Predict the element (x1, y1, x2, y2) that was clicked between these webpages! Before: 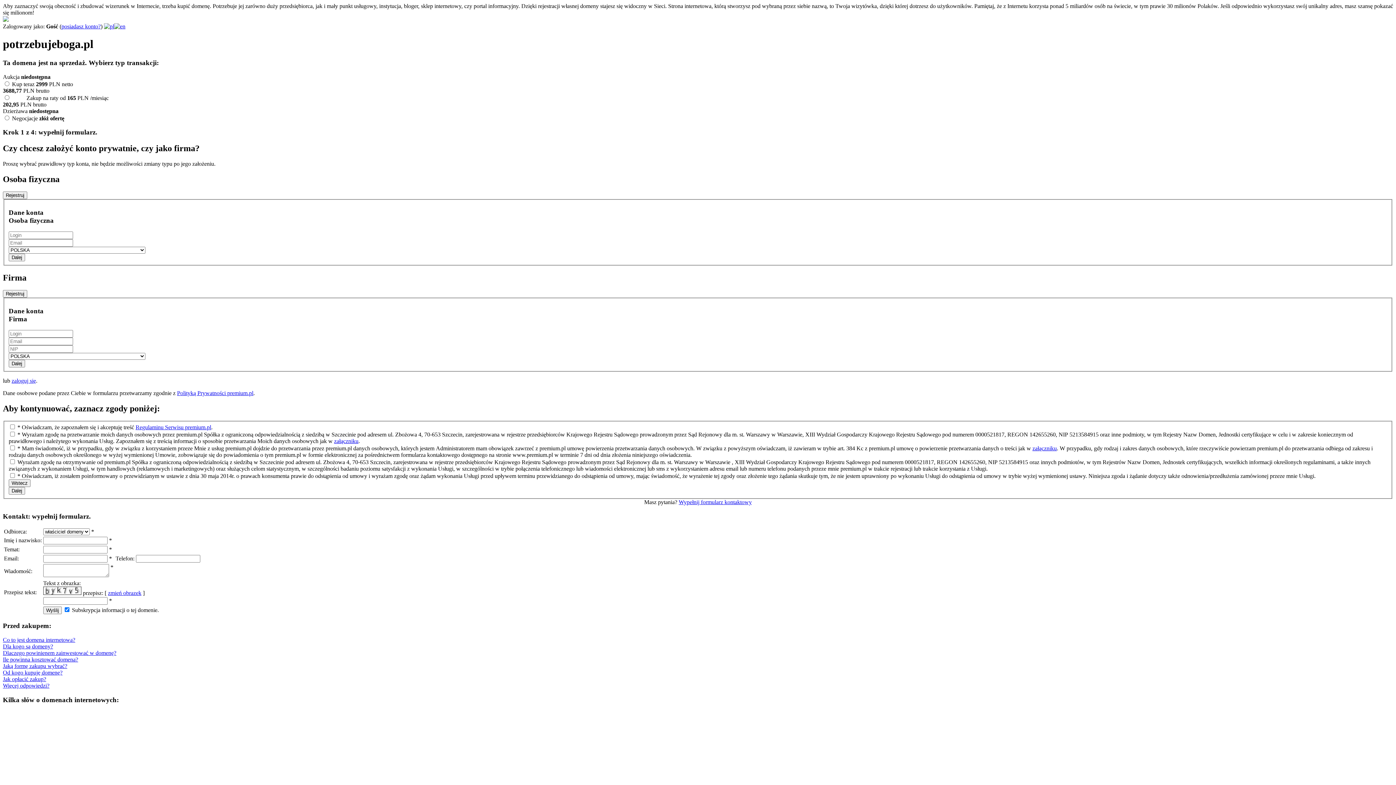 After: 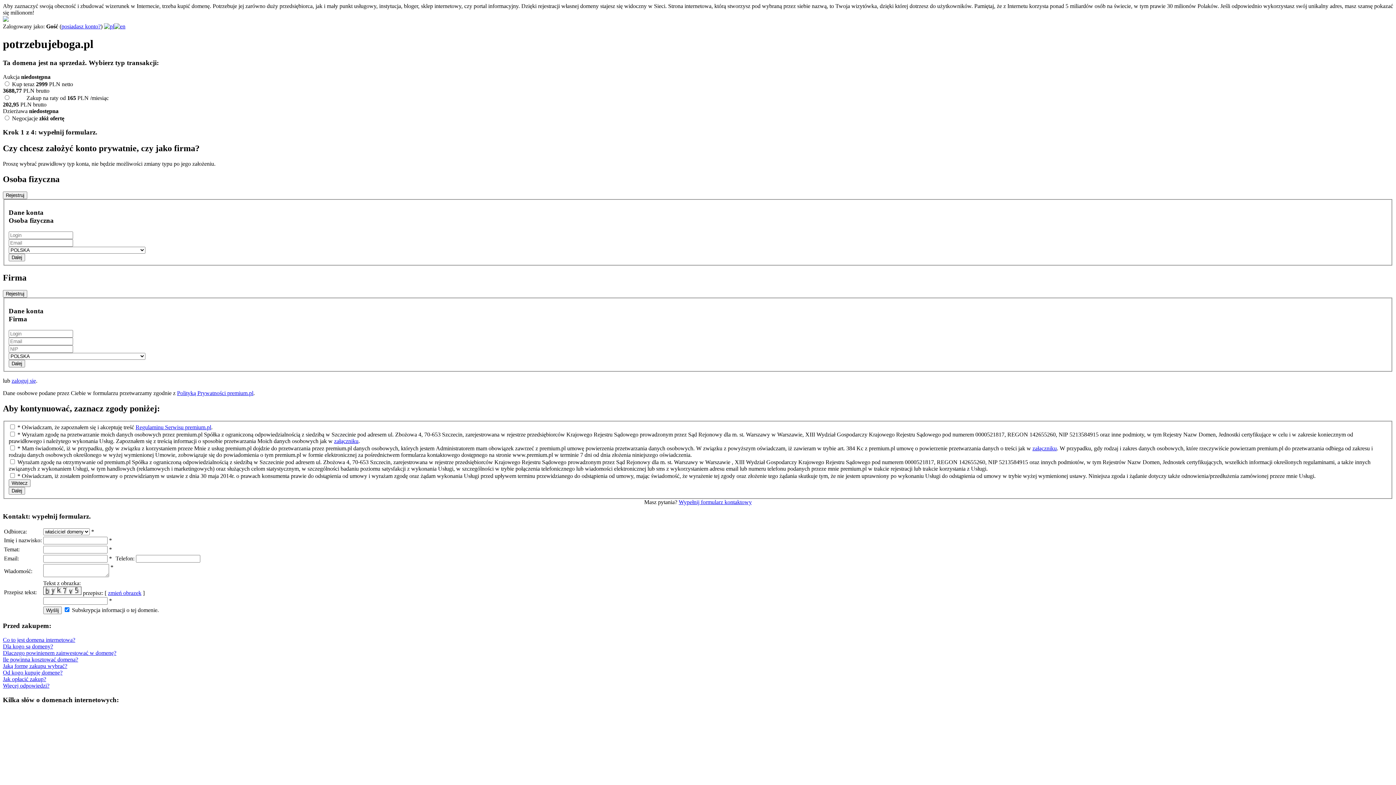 Action: bbox: (678, 499, 752, 505) label: Wypełnij formularz kontaktowy